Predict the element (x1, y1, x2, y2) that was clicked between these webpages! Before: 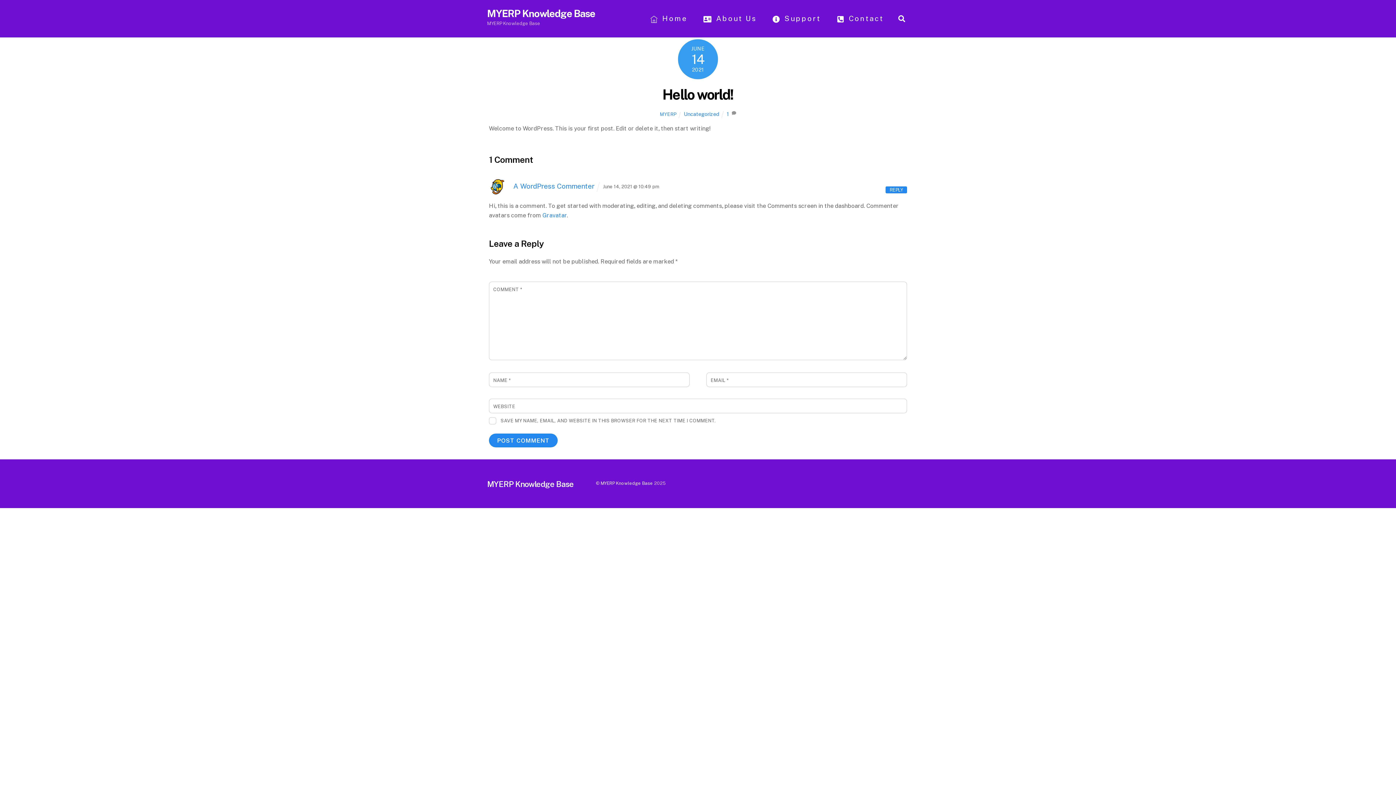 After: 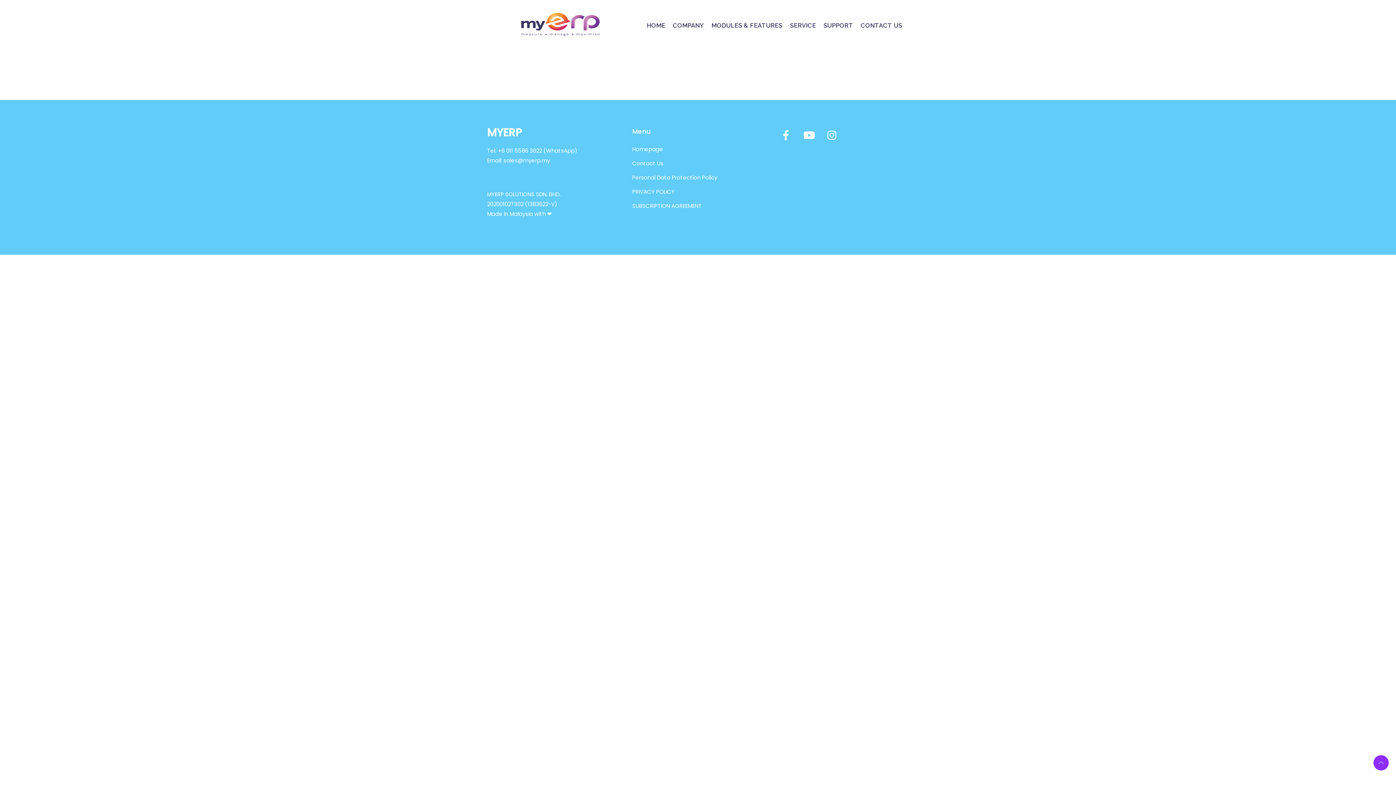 Action: label:  About Us bbox: (696, 9, 764, 27)